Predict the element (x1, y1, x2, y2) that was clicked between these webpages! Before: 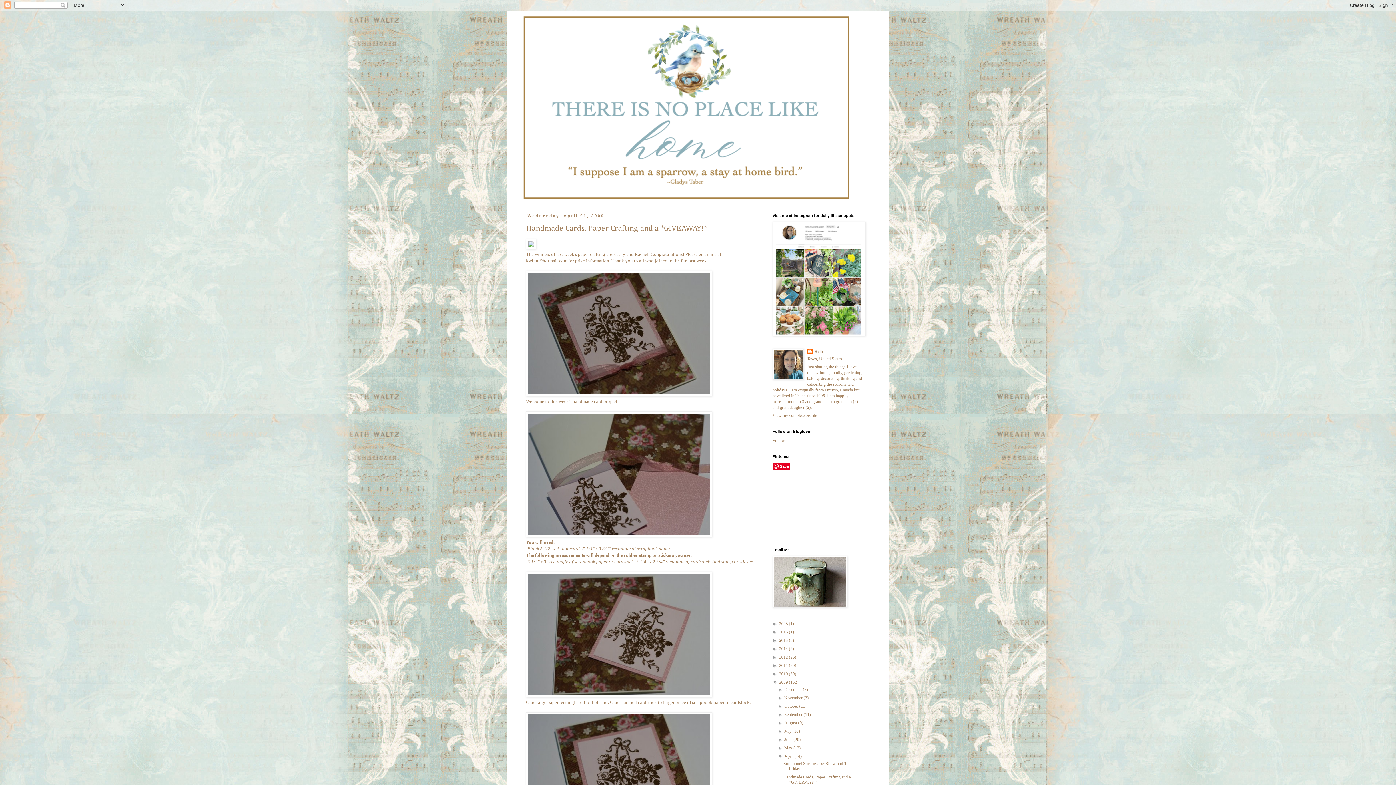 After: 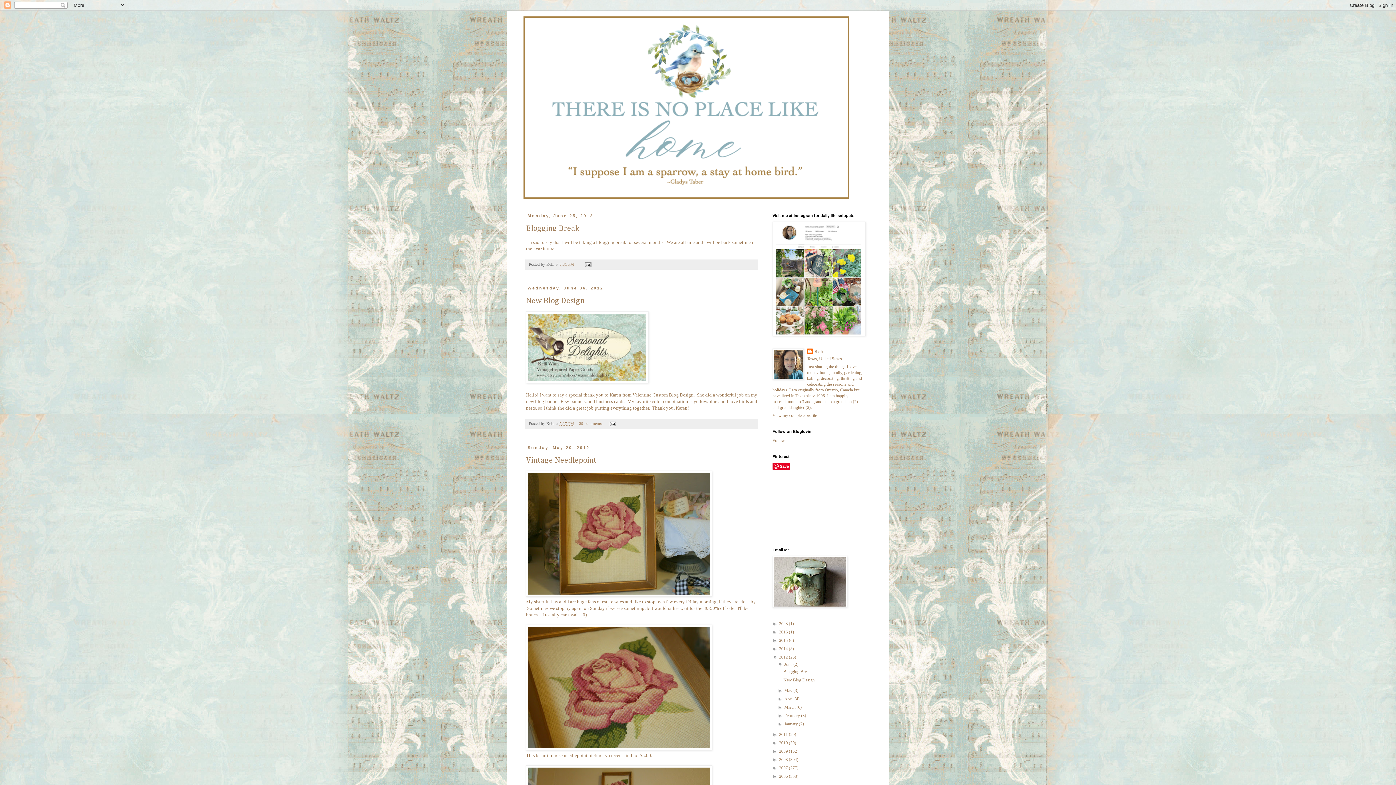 Action: bbox: (779, 654, 789, 660) label: 2012 